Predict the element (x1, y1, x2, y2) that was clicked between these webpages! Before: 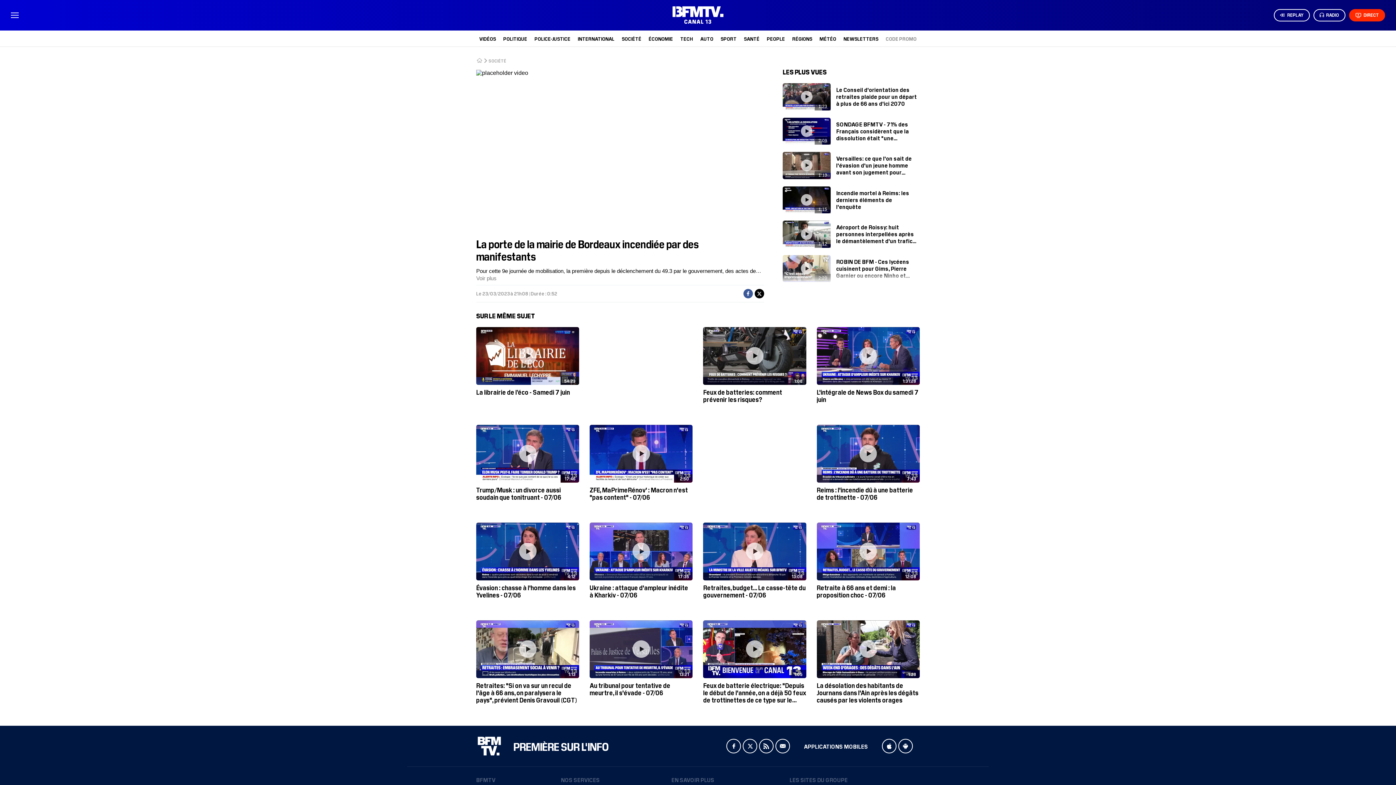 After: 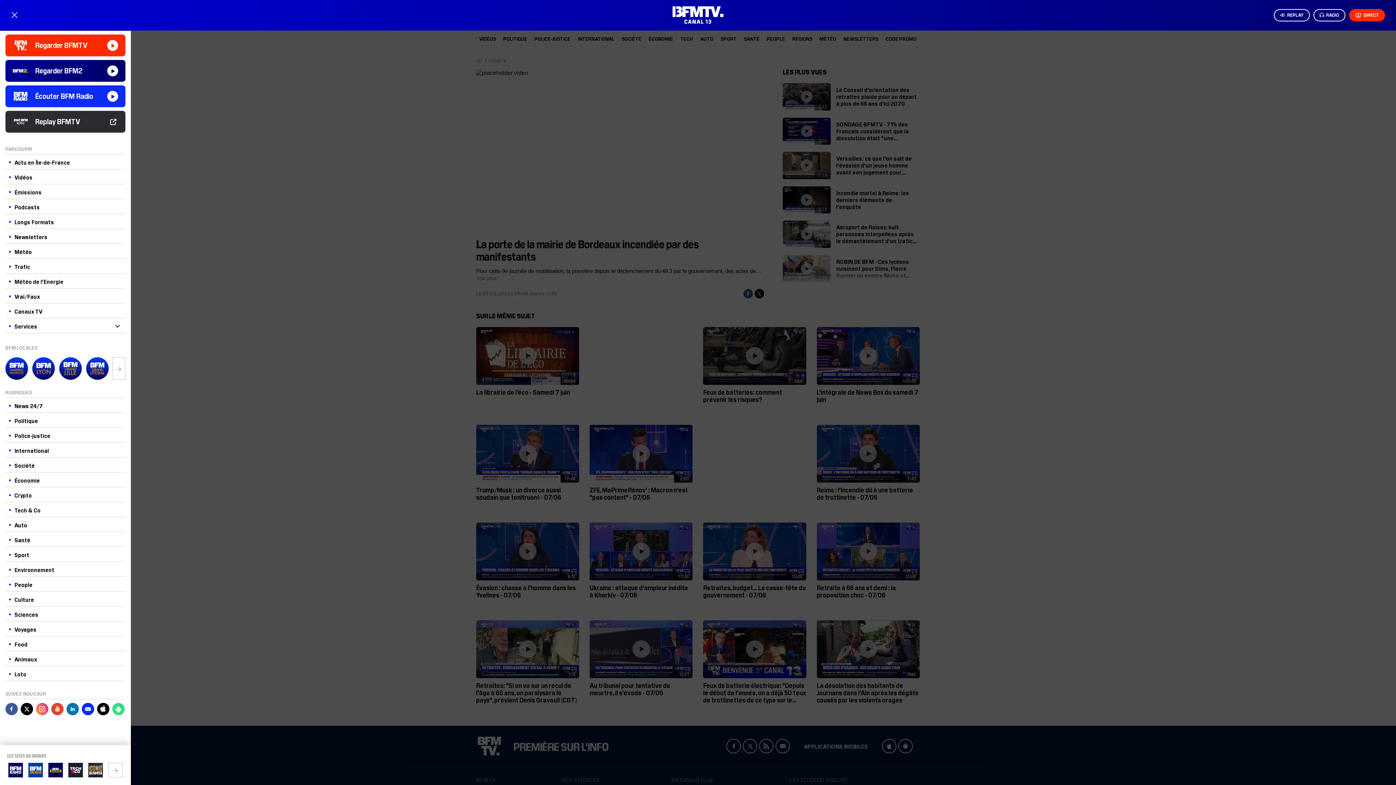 Action: bbox: (9, 9, 20, 20) label: MENU